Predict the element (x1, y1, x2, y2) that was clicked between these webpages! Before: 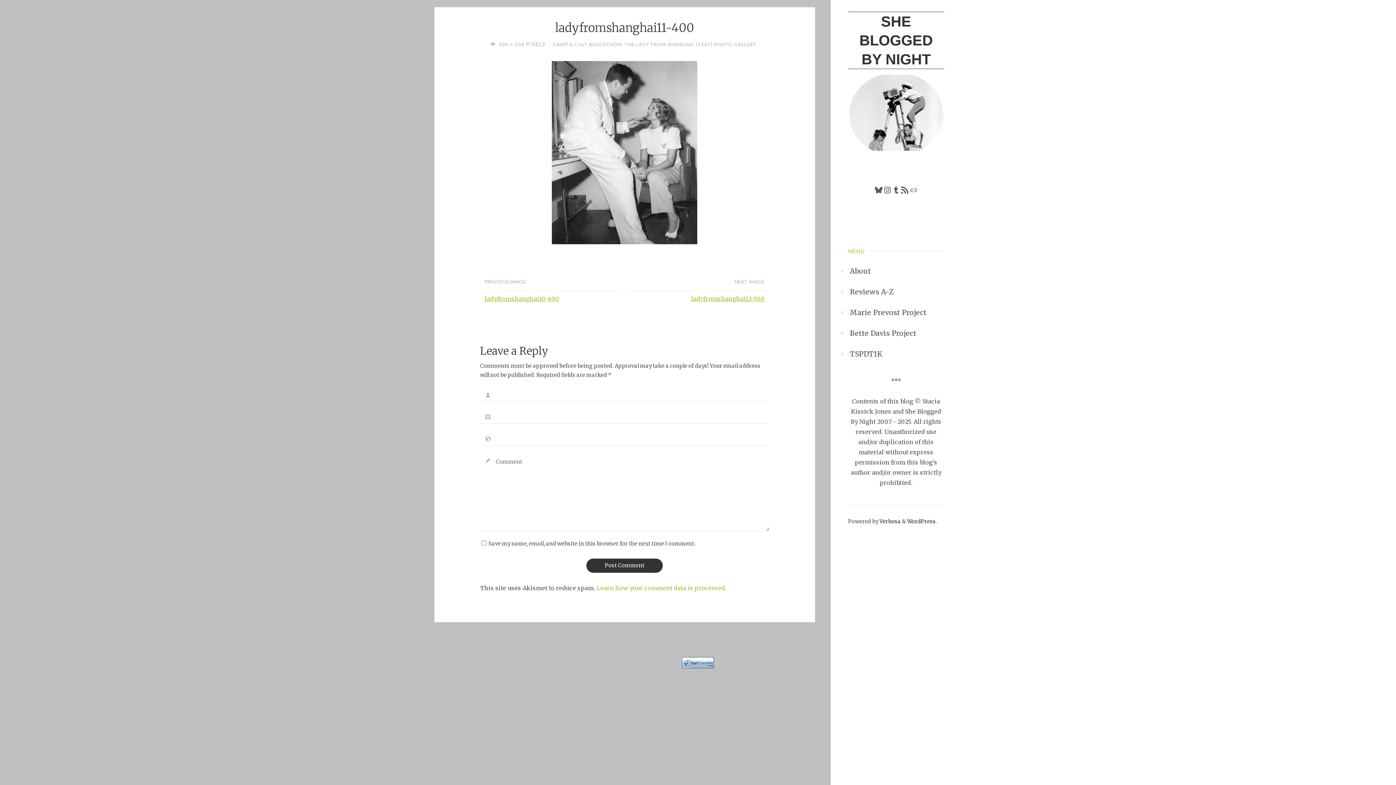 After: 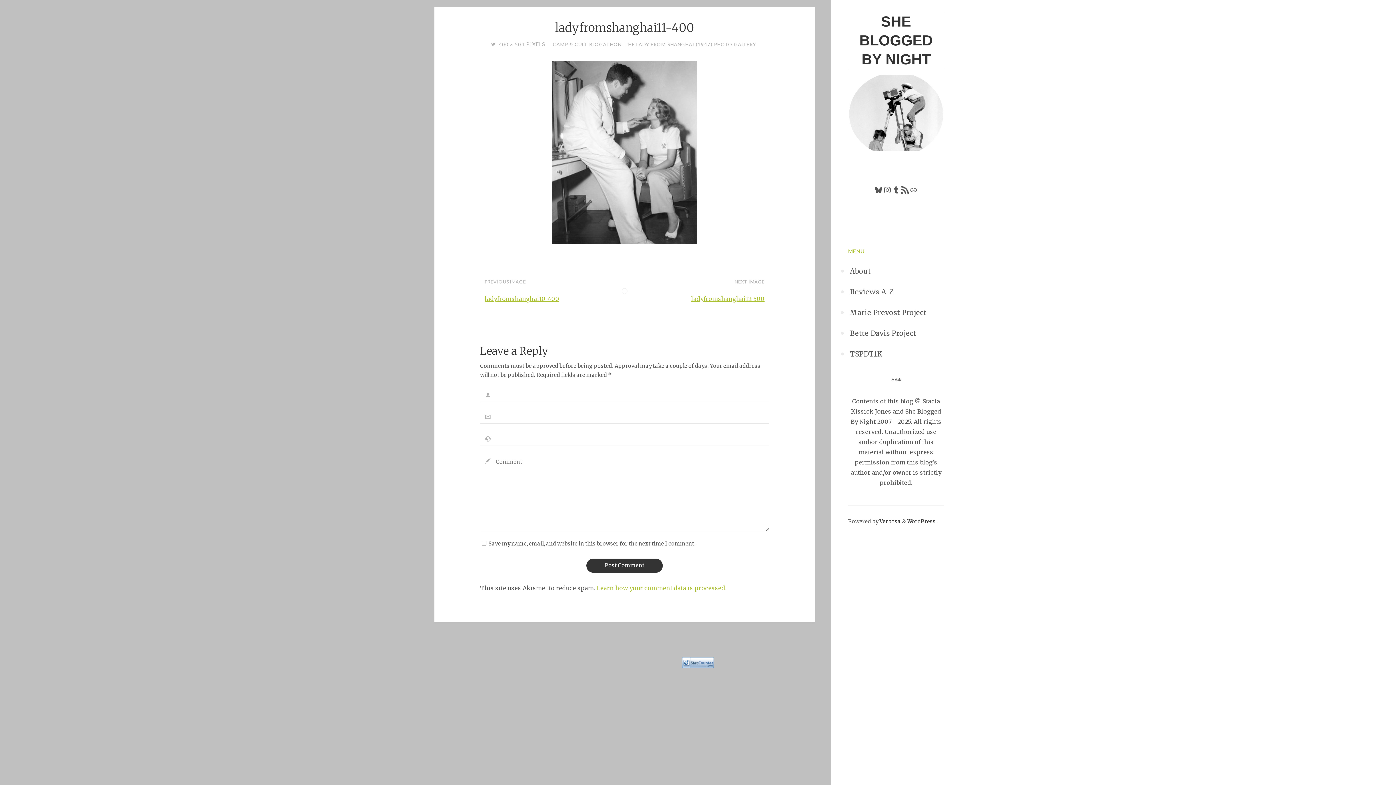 Action: label: RSS Feed bbox: (900, 185, 909, 194)